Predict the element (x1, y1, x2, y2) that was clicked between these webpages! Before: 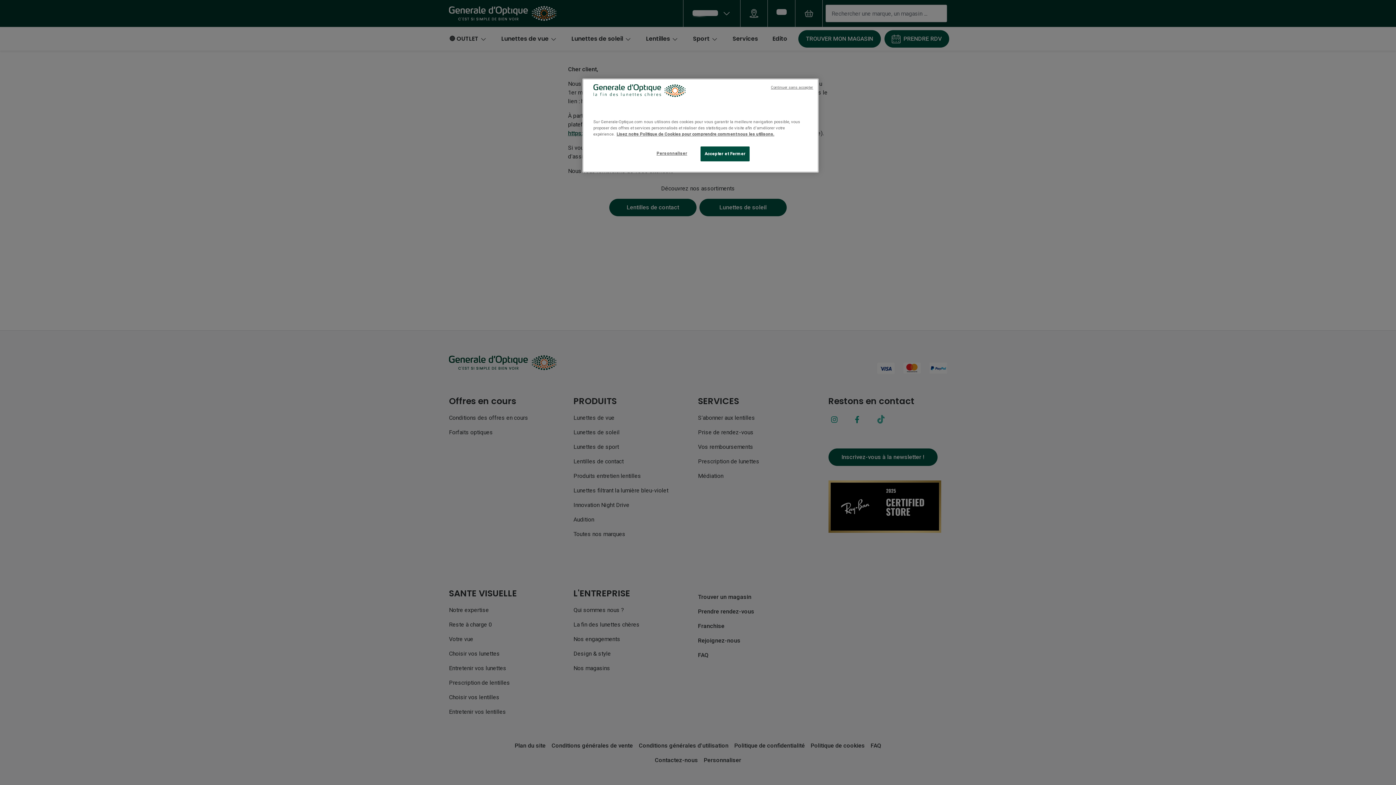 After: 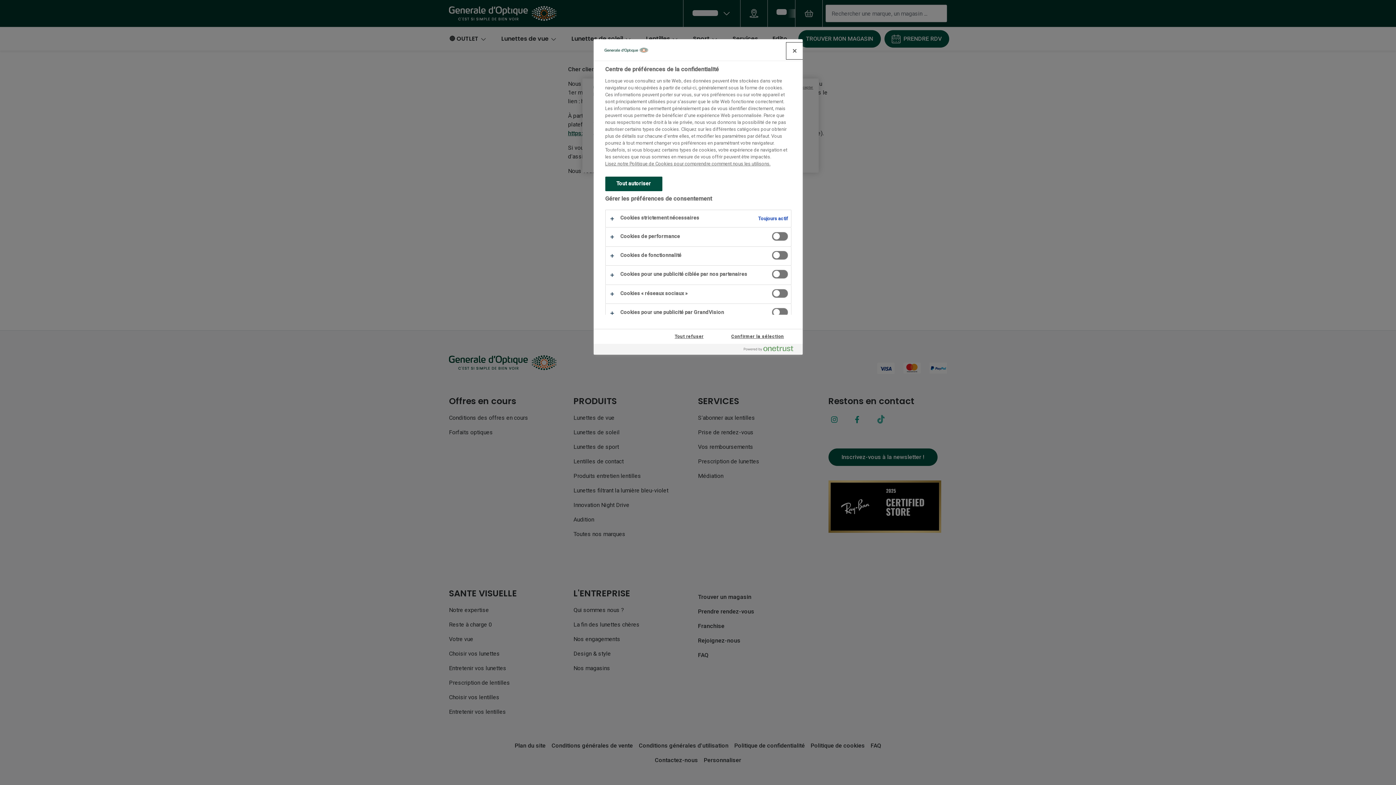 Action: bbox: (647, 146, 696, 160) label: Personnaliser